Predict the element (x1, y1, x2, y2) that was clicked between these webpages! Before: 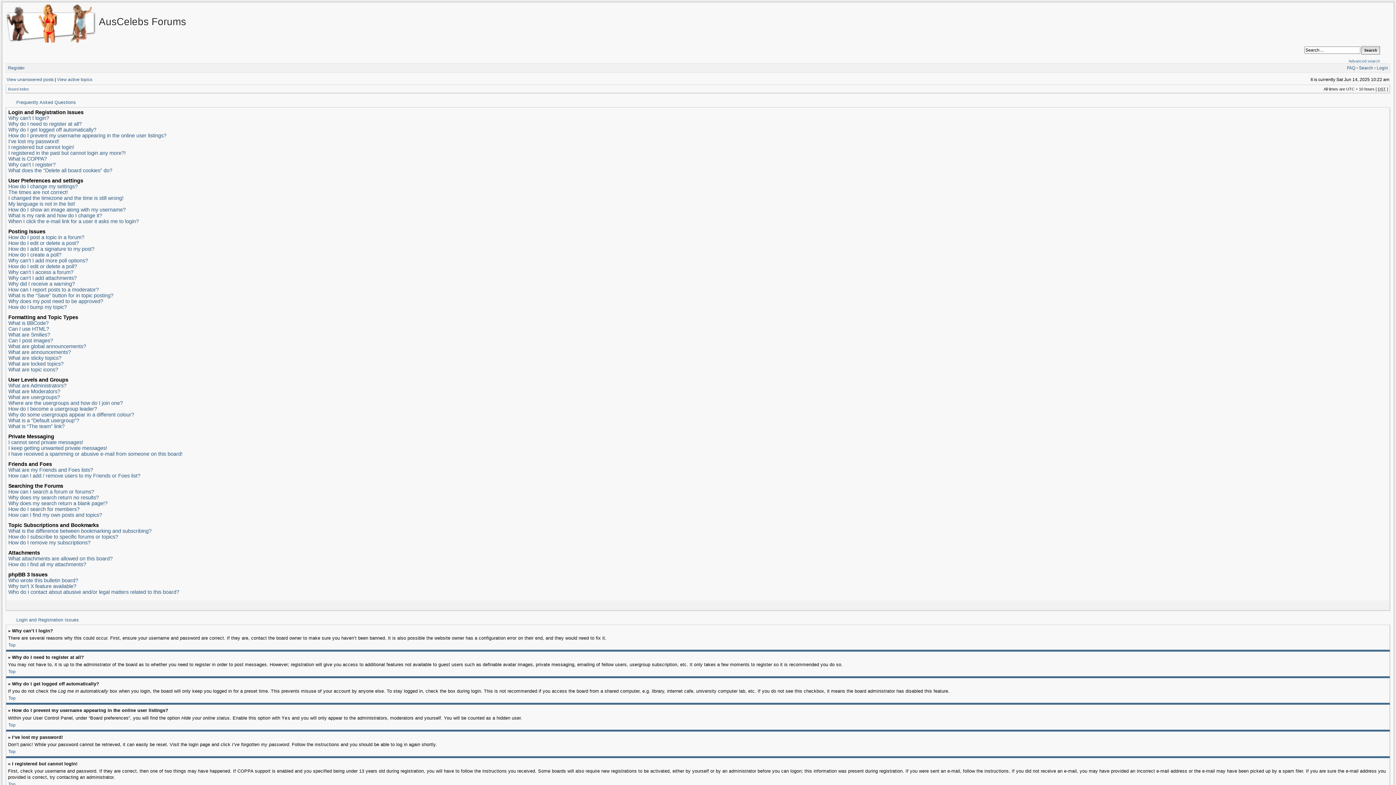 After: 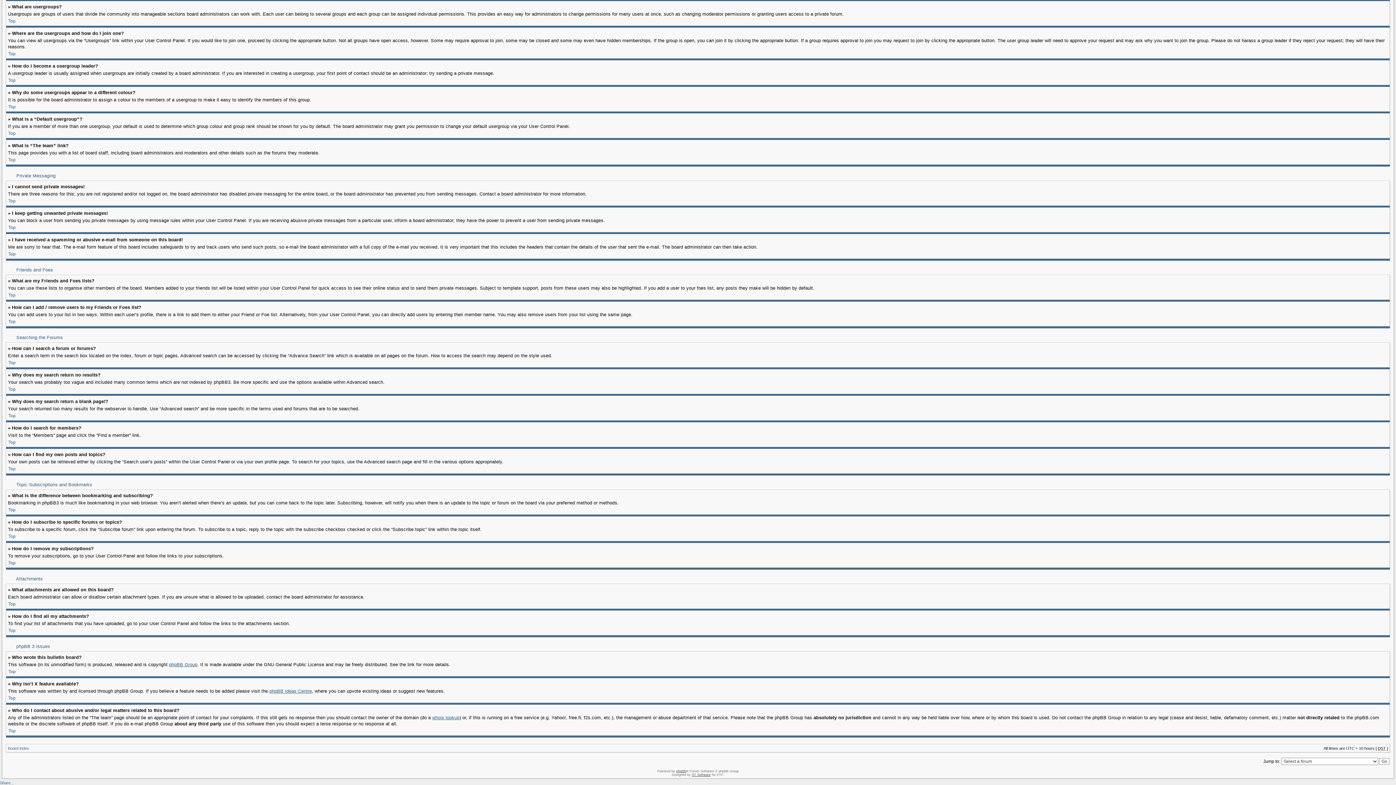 Action: bbox: (8, 394, 60, 400) label: What are usergroups?